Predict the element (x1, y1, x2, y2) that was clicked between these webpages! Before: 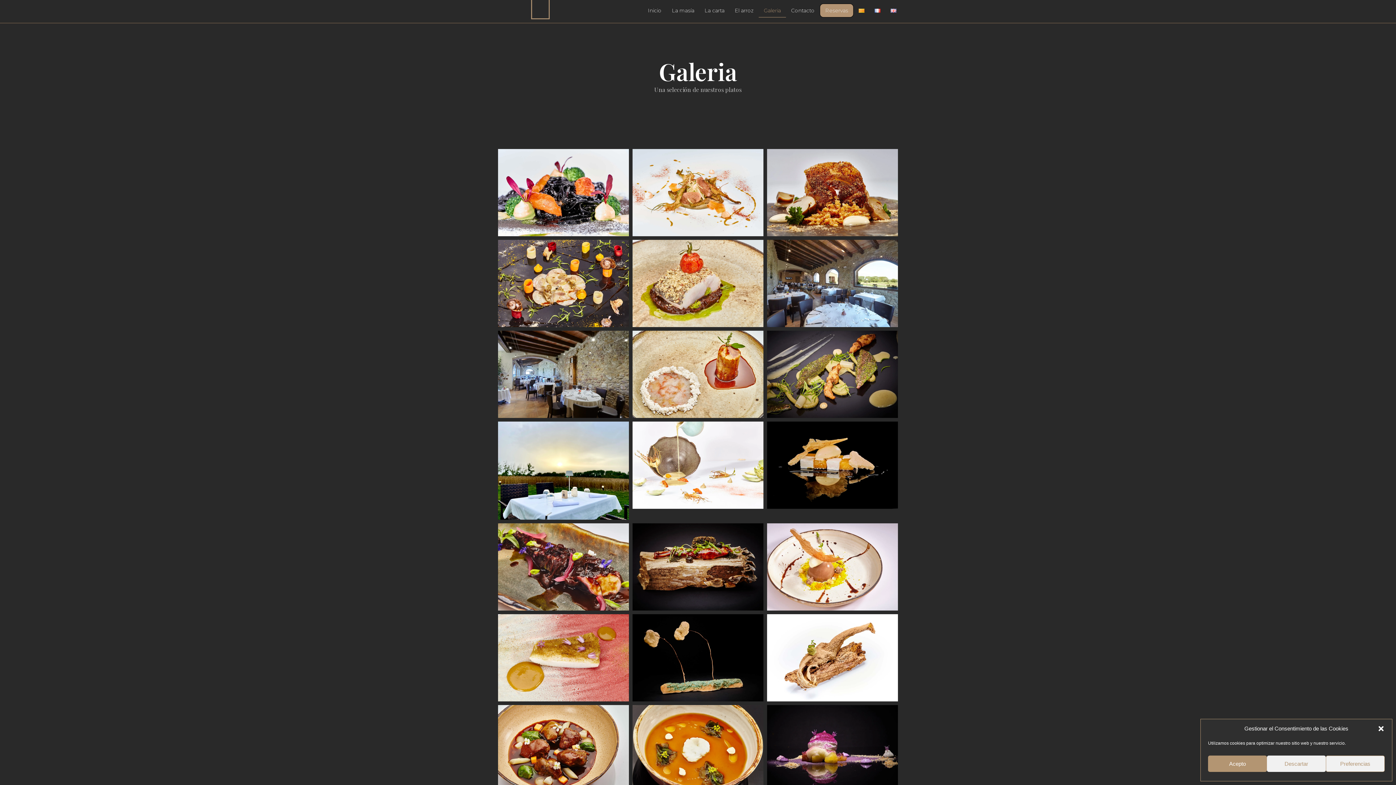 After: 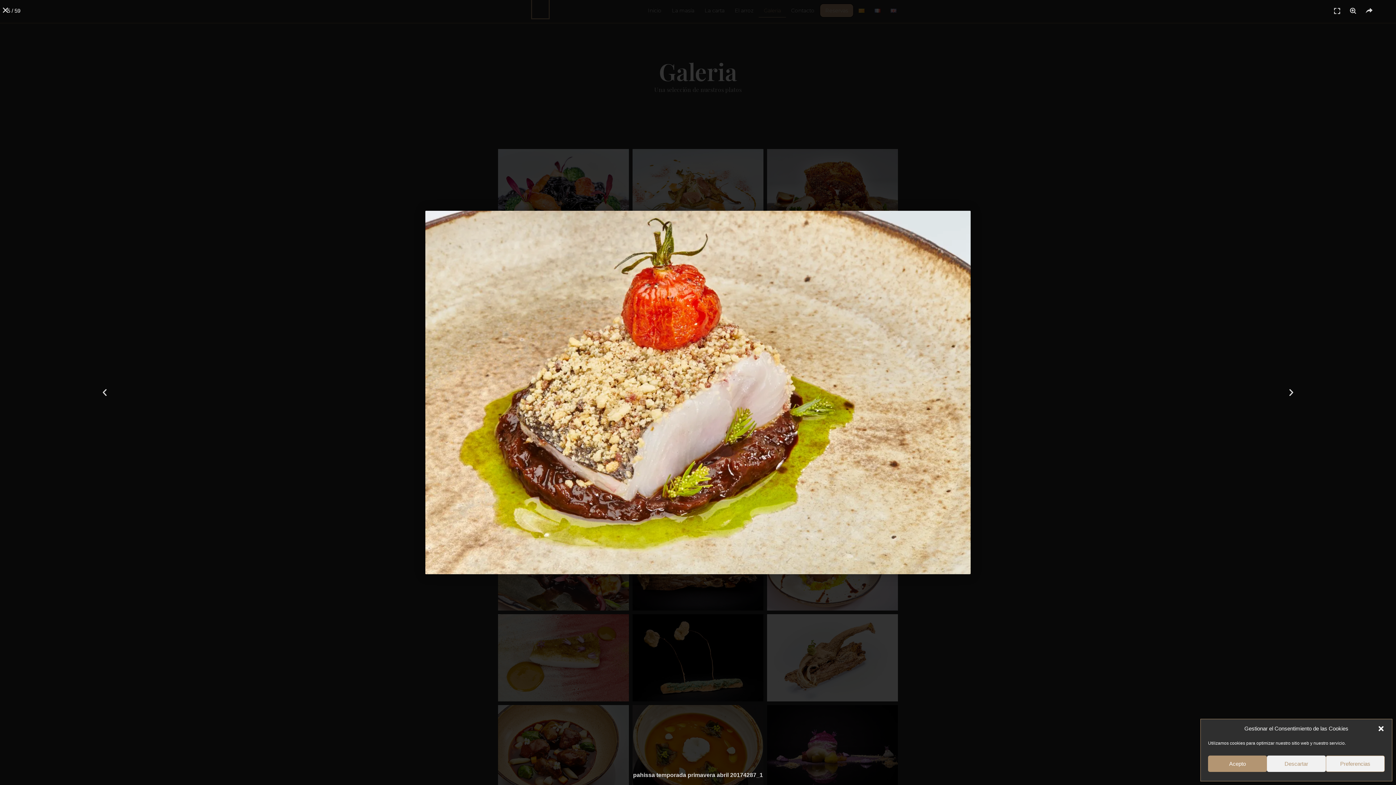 Action: bbox: (632, 248, 763, 336)